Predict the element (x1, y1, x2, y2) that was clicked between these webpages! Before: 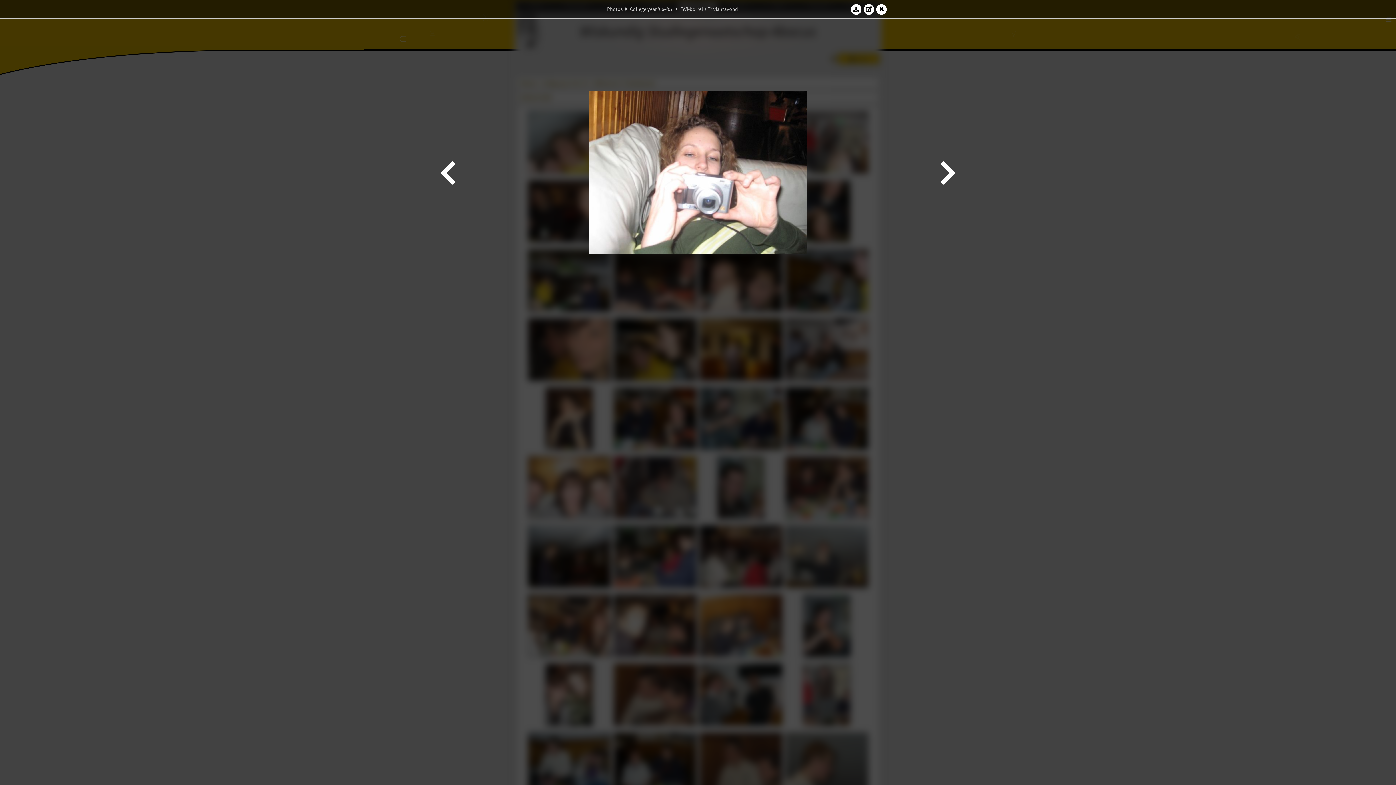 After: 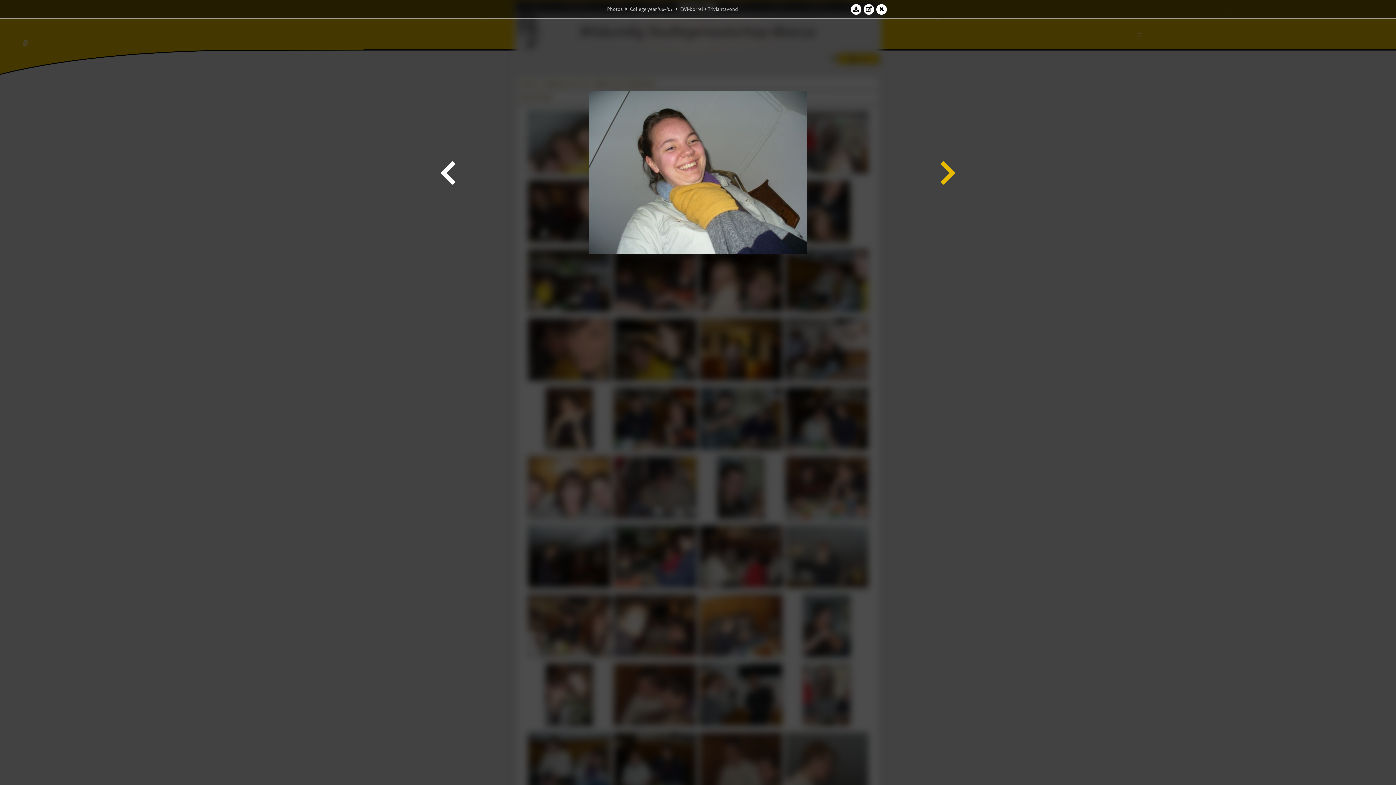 Action: bbox: (938, 21, 958, 323)